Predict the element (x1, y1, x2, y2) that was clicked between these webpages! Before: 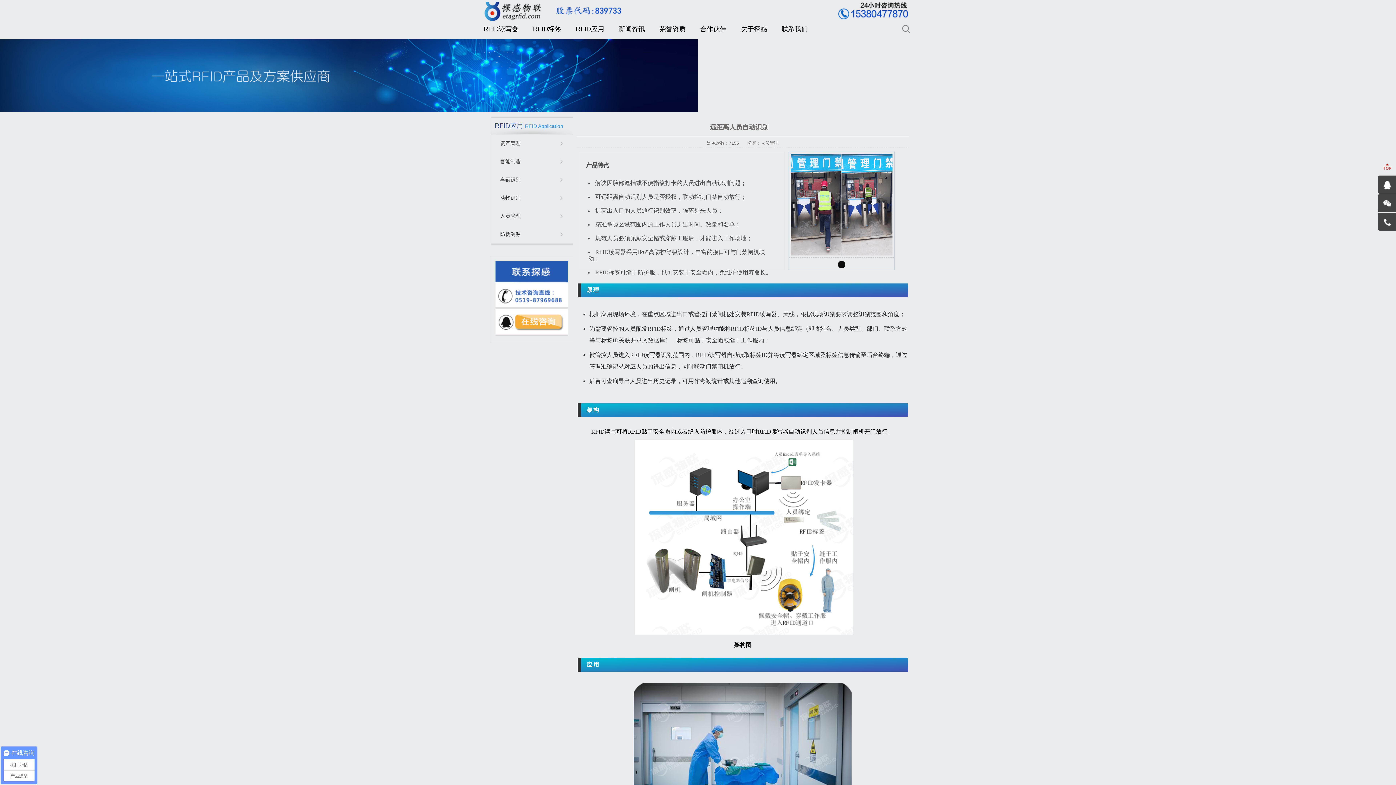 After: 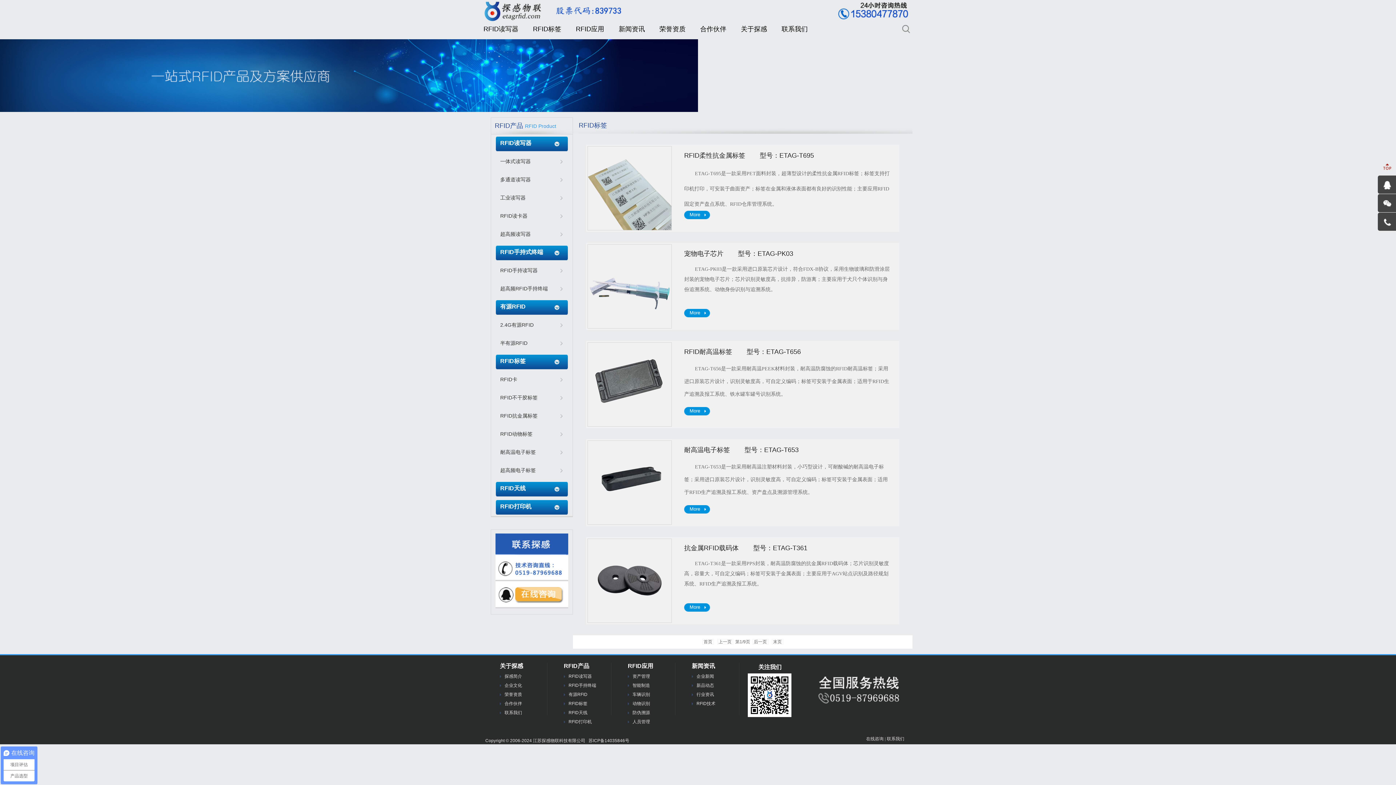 Action: bbox: (533, 22, 561, 39) label: RFID标签